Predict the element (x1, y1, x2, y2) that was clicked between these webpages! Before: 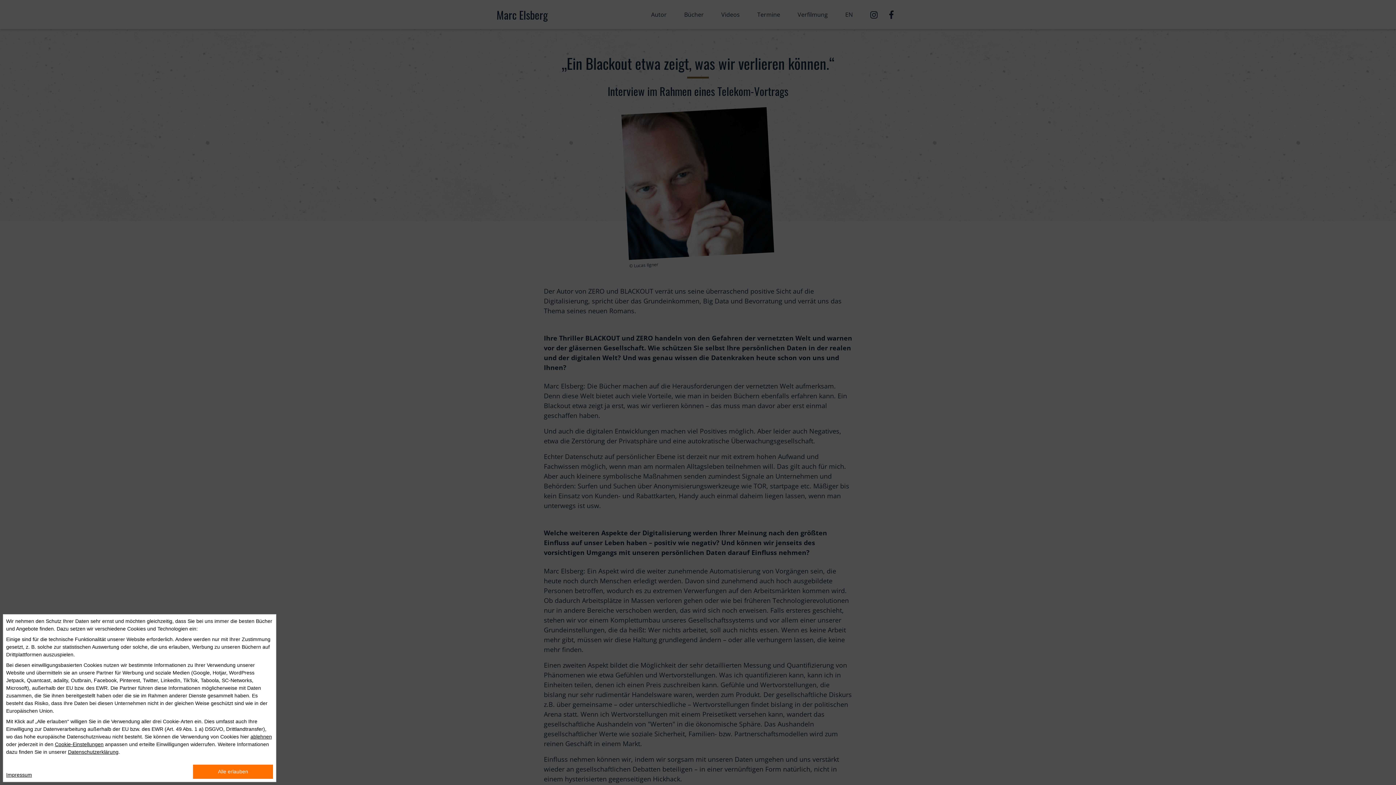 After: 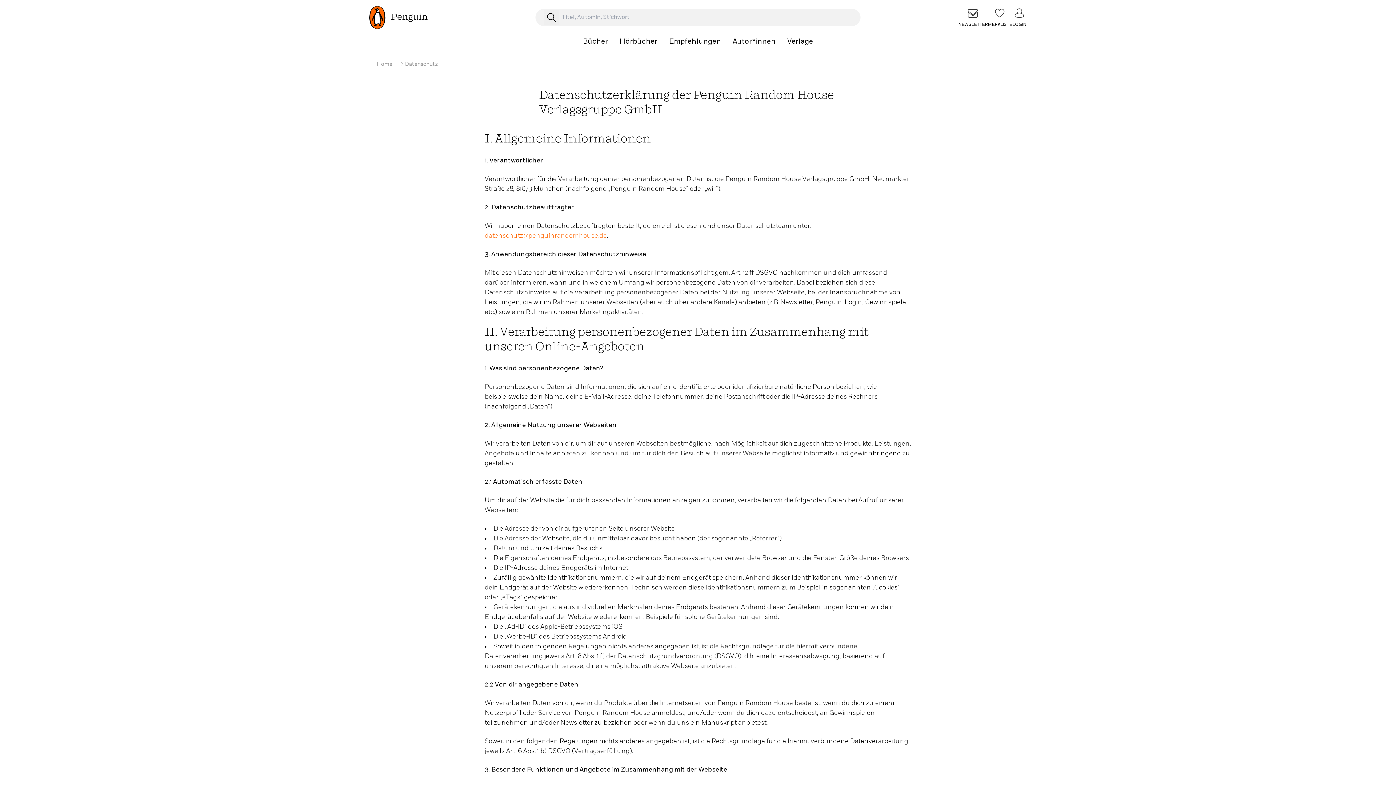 Action: bbox: (68, 749, 118, 755) label: Datenschutzerklärung